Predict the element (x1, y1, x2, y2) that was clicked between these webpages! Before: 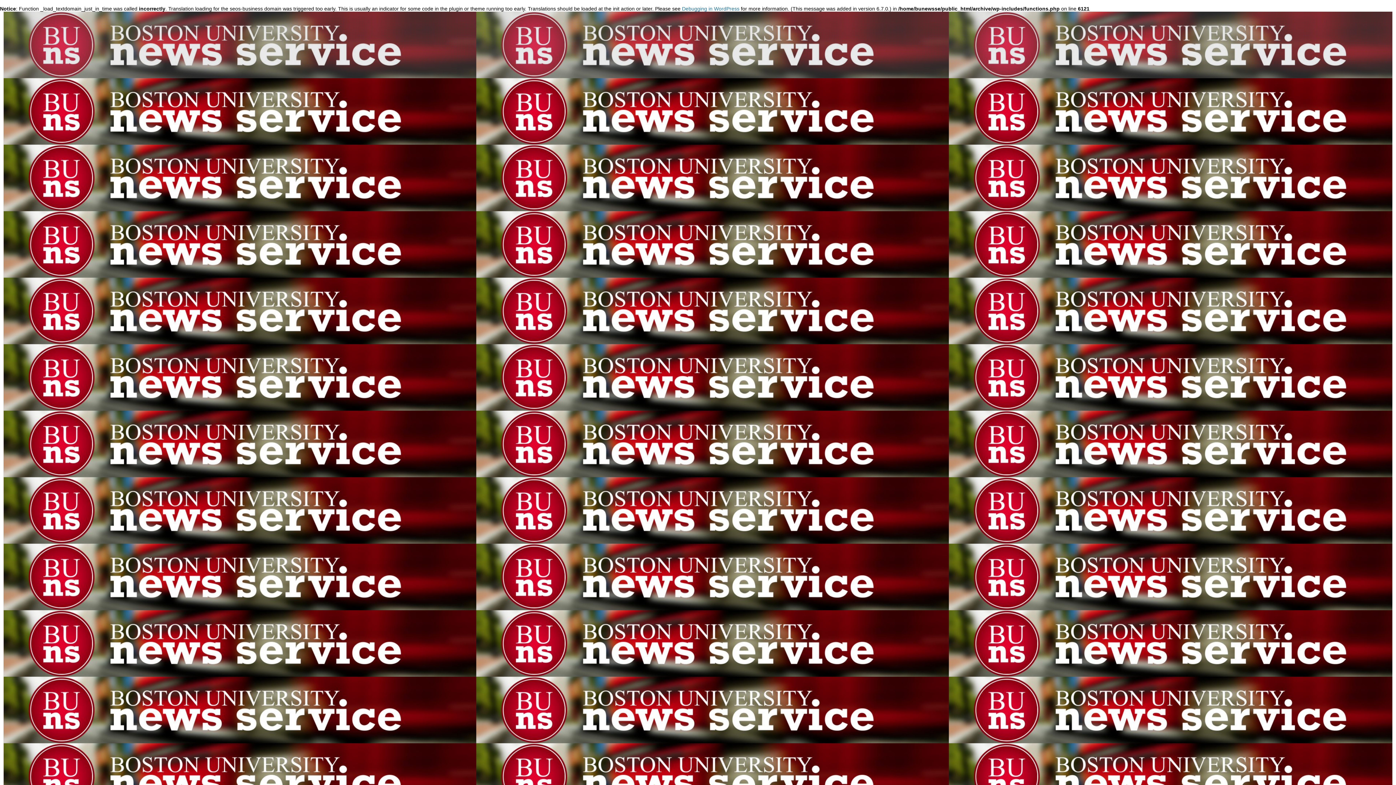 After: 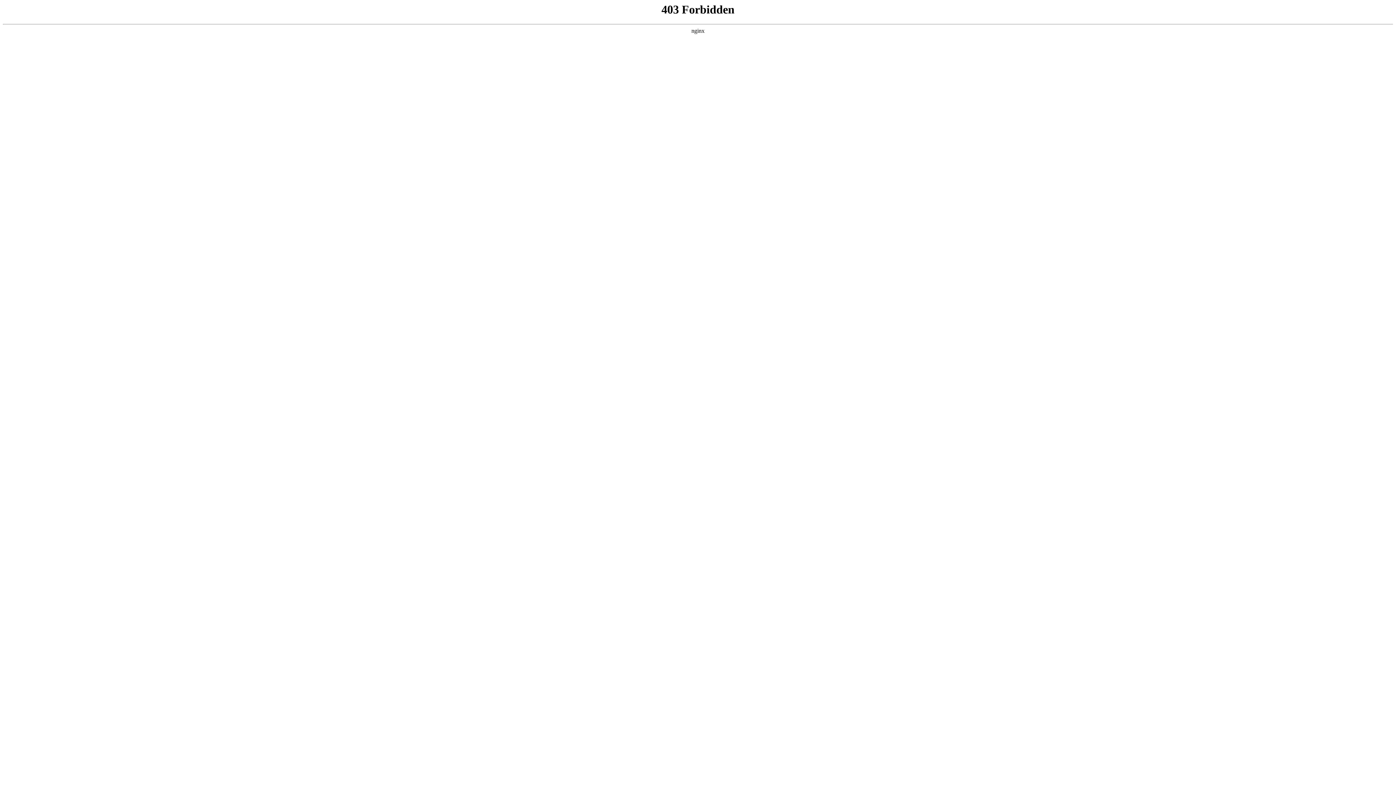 Action: label: Debugging in WordPress bbox: (682, 5, 739, 11)